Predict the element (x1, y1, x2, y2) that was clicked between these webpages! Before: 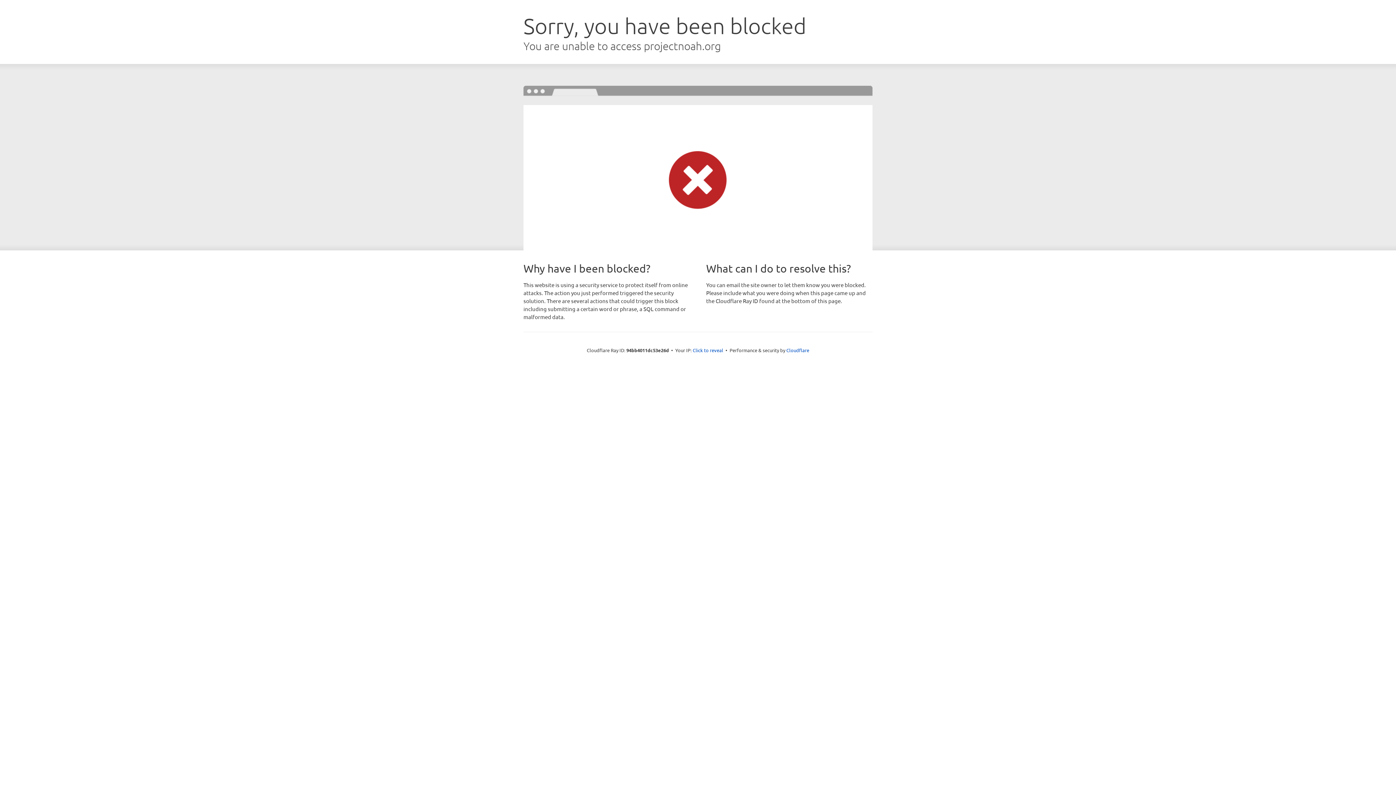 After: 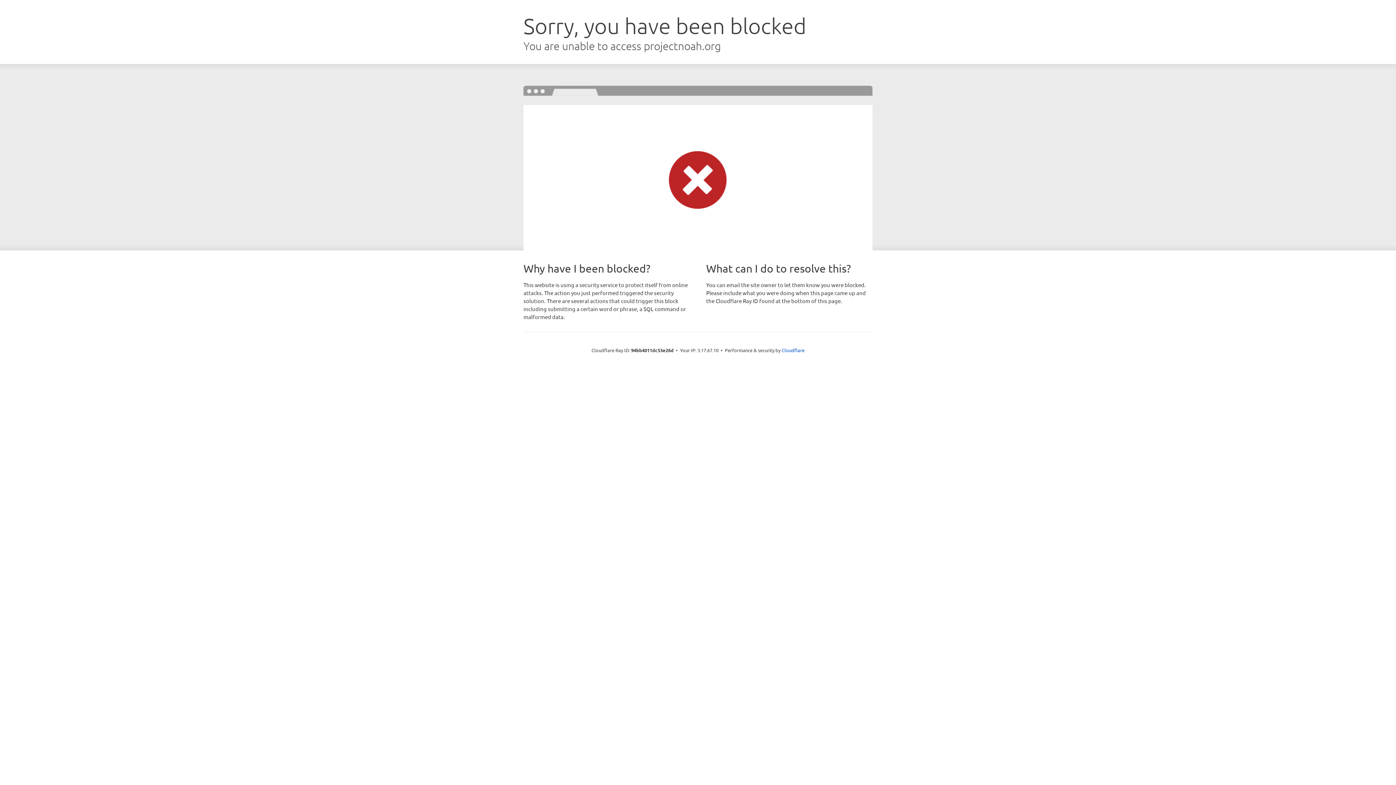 Action: label: Click to reveal bbox: (692, 346, 723, 353)